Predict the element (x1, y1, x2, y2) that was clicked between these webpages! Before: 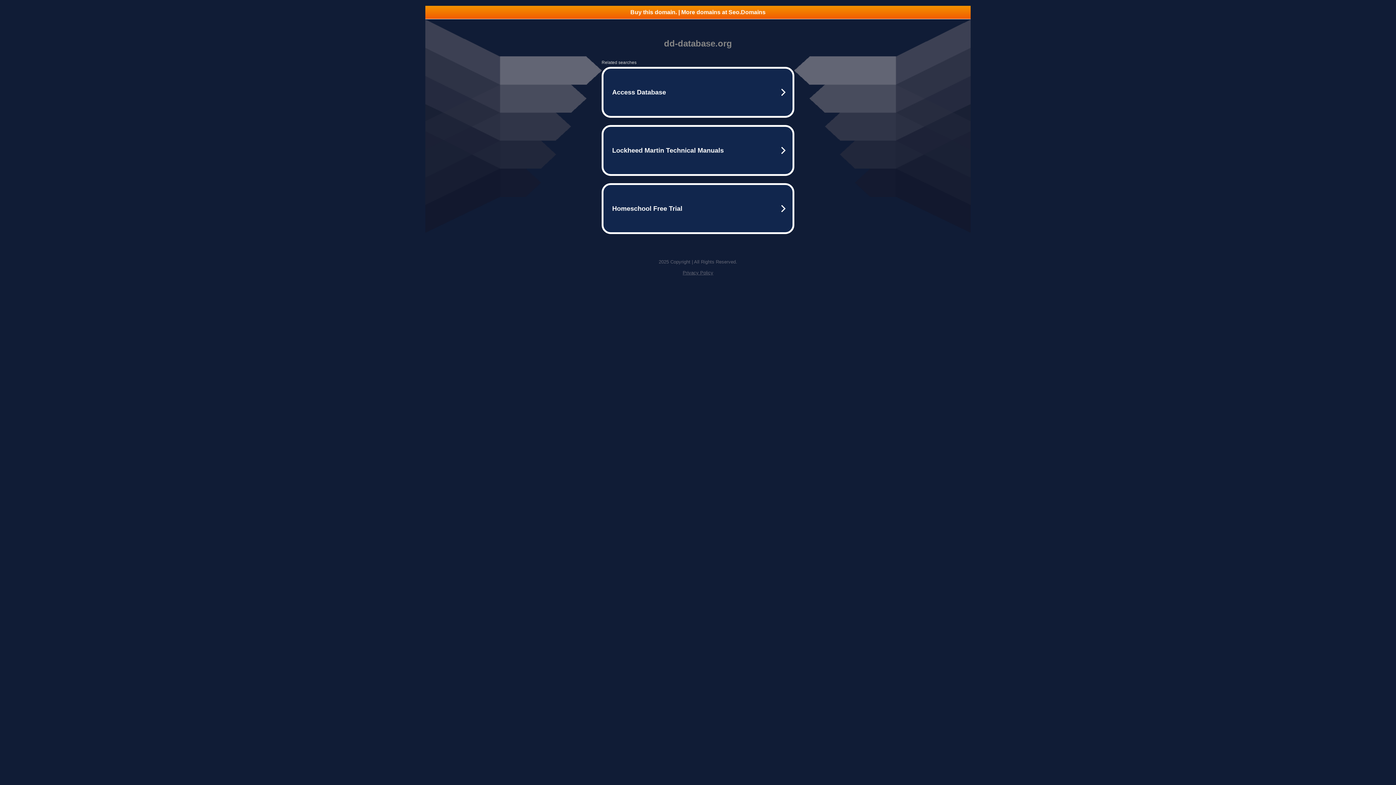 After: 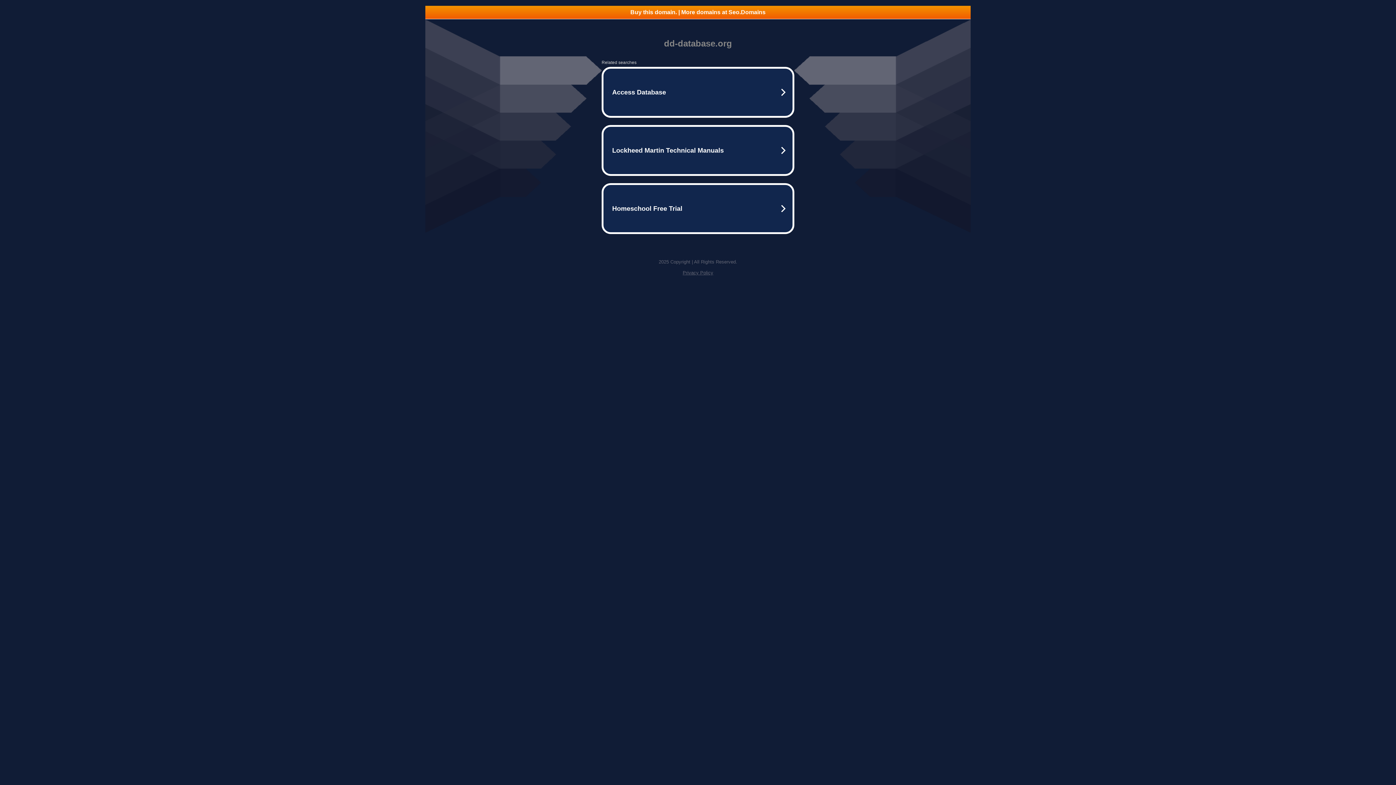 Action: label: Buy this domain. | More domains at Seo.Domains bbox: (425, 5, 970, 18)